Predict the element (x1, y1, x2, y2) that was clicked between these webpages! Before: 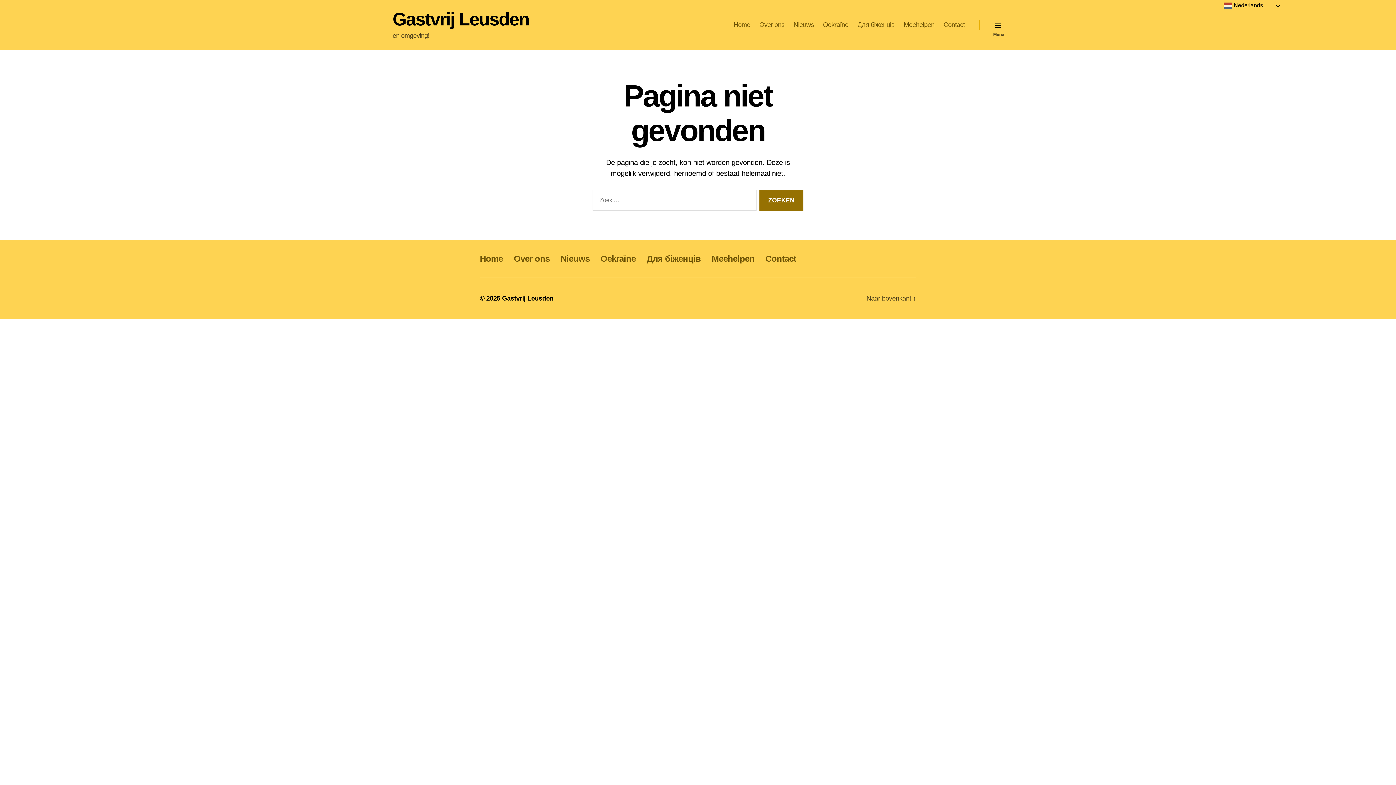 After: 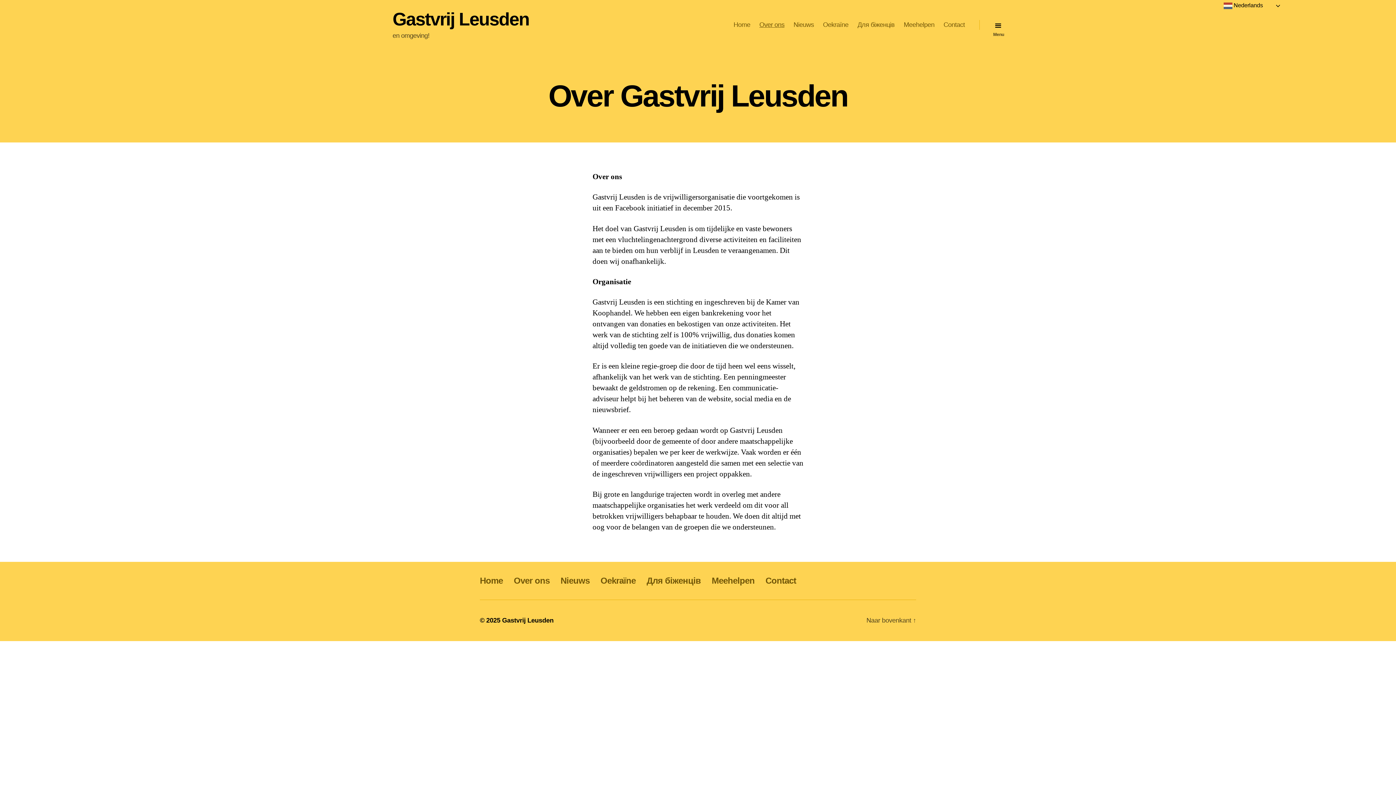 Action: label: Over ons bbox: (759, 21, 784, 28)